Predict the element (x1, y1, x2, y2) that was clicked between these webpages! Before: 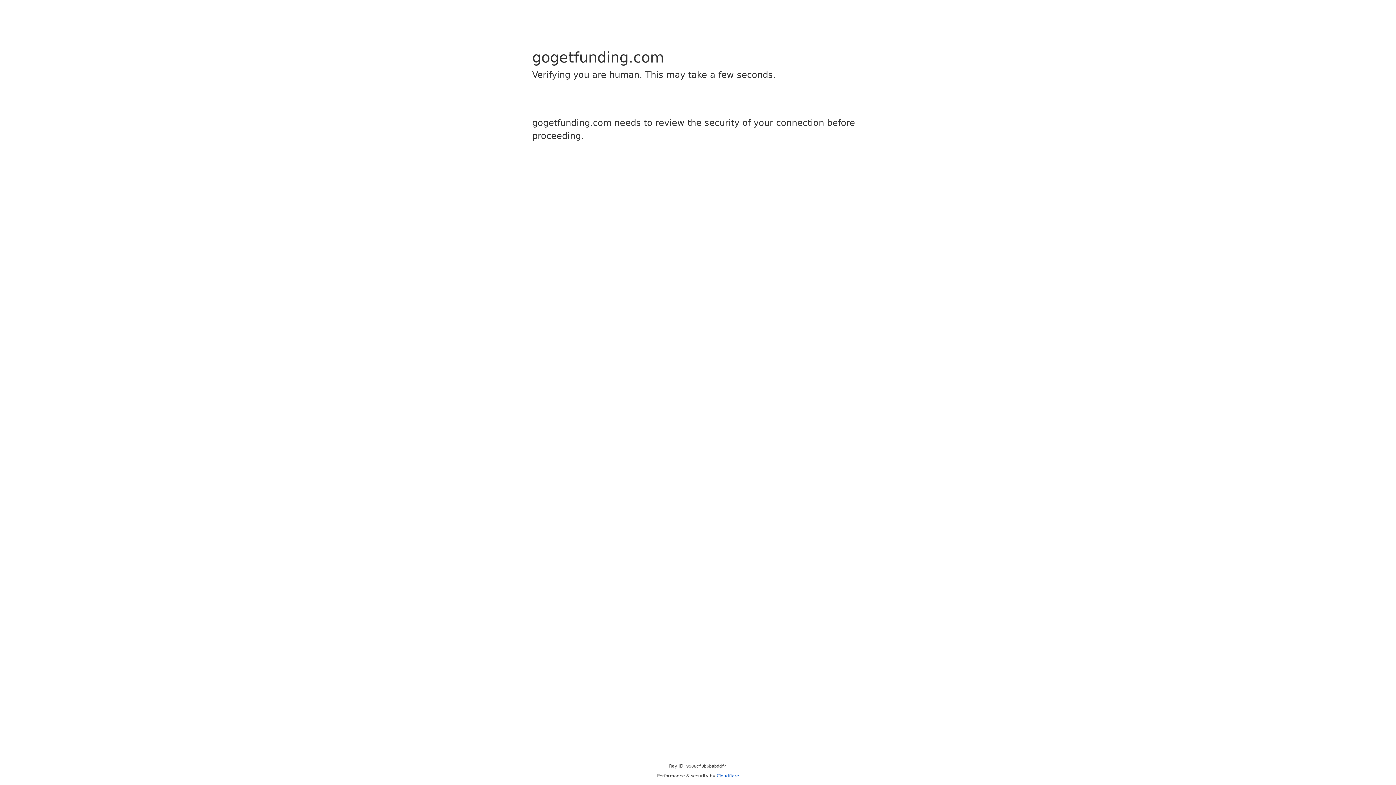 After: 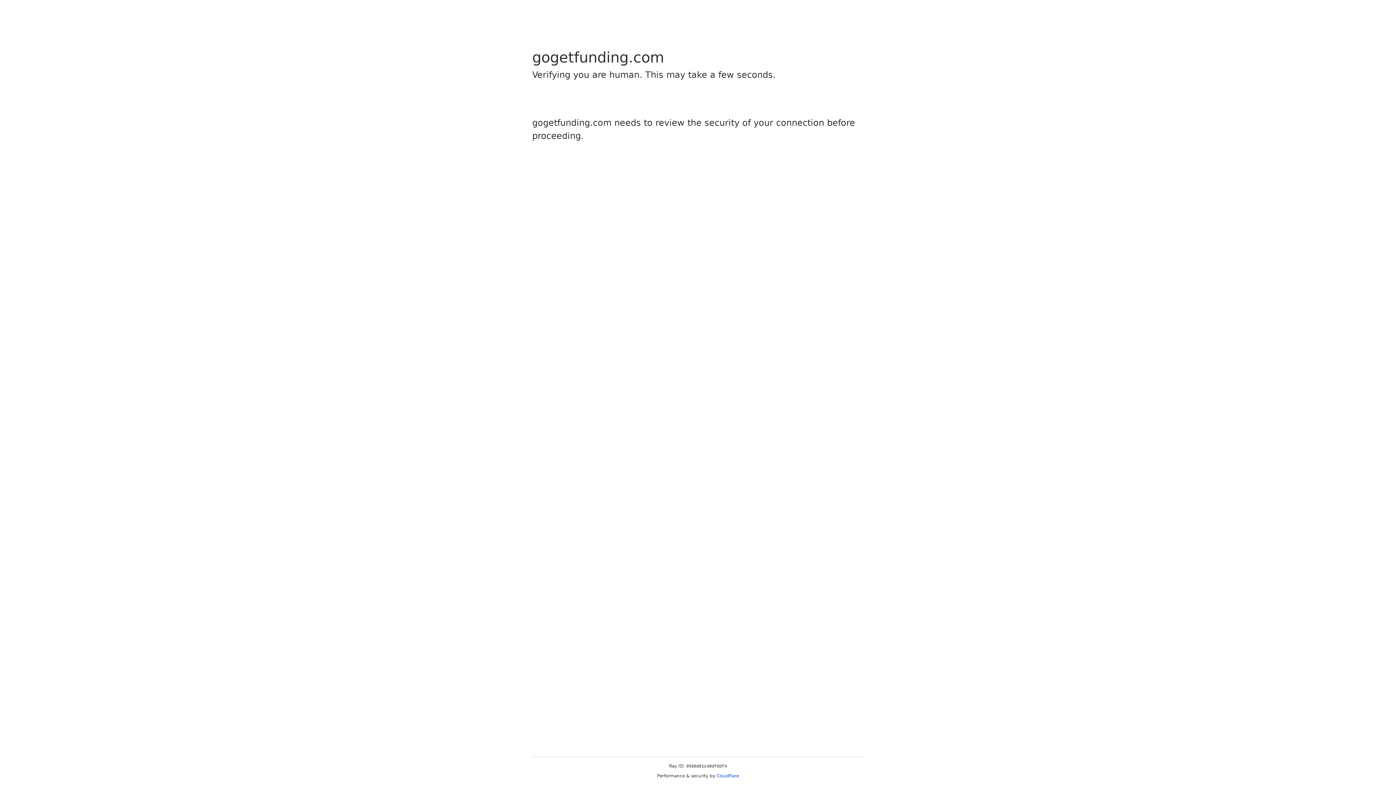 Action: label: Cloudflare bbox: (716, 773, 739, 778)